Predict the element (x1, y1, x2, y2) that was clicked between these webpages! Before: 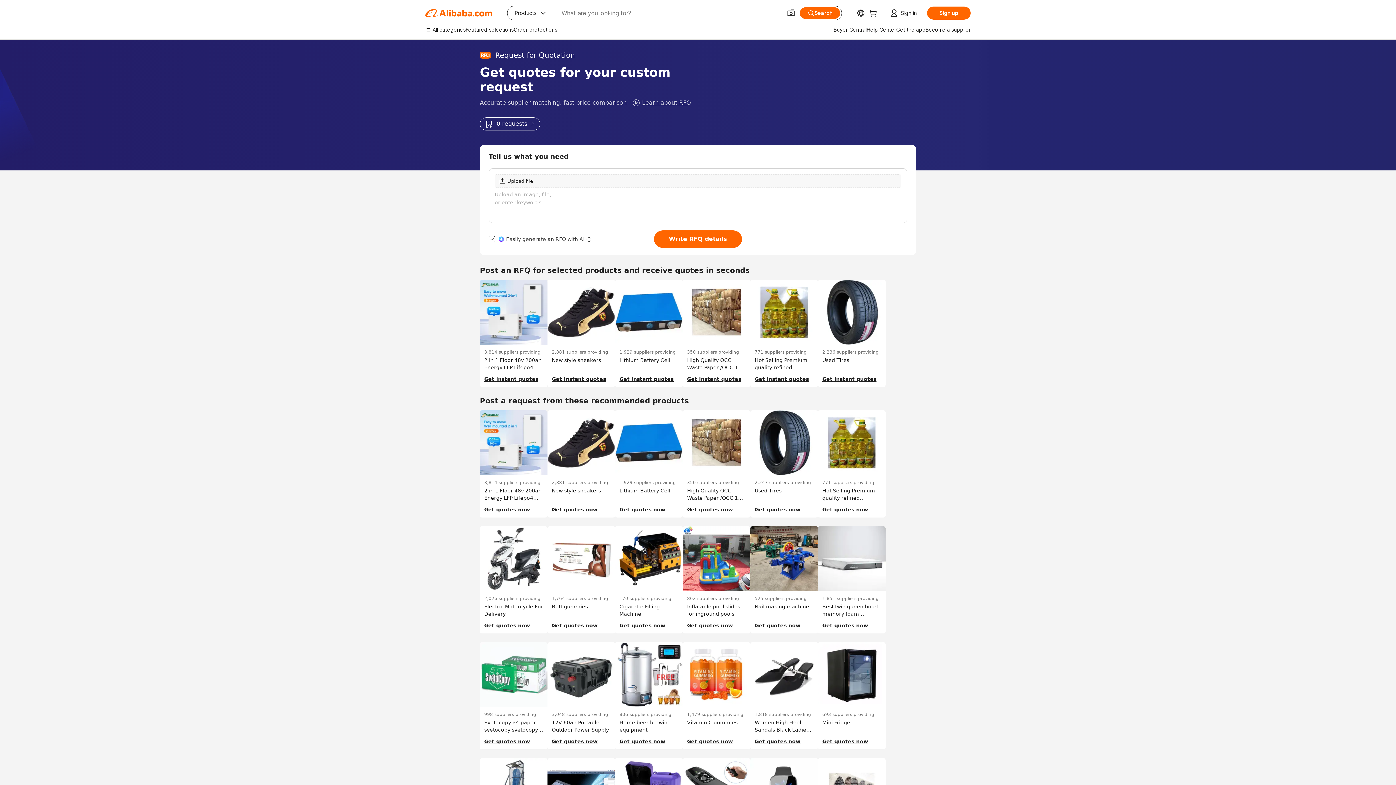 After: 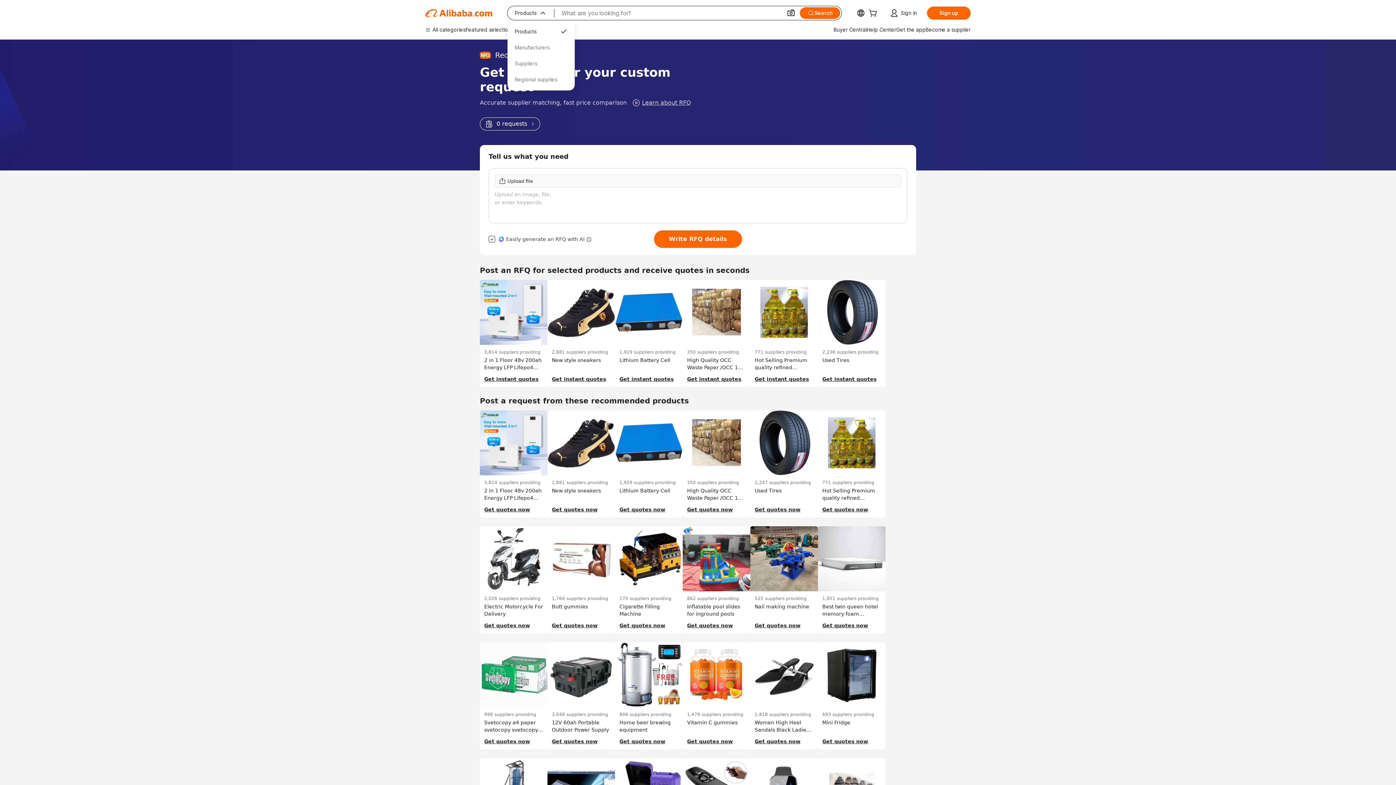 Action: bbox: (507, 6, 554, 20) label: Products
